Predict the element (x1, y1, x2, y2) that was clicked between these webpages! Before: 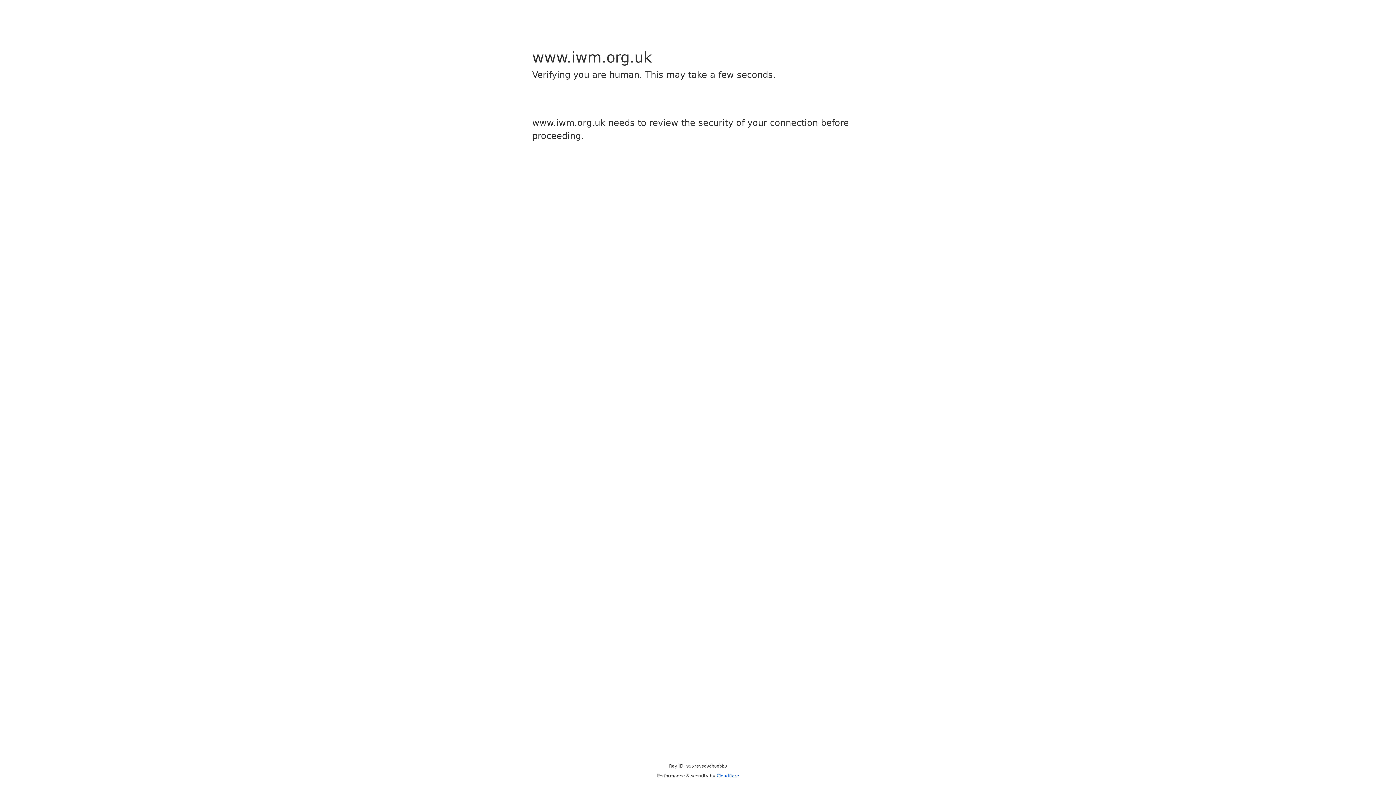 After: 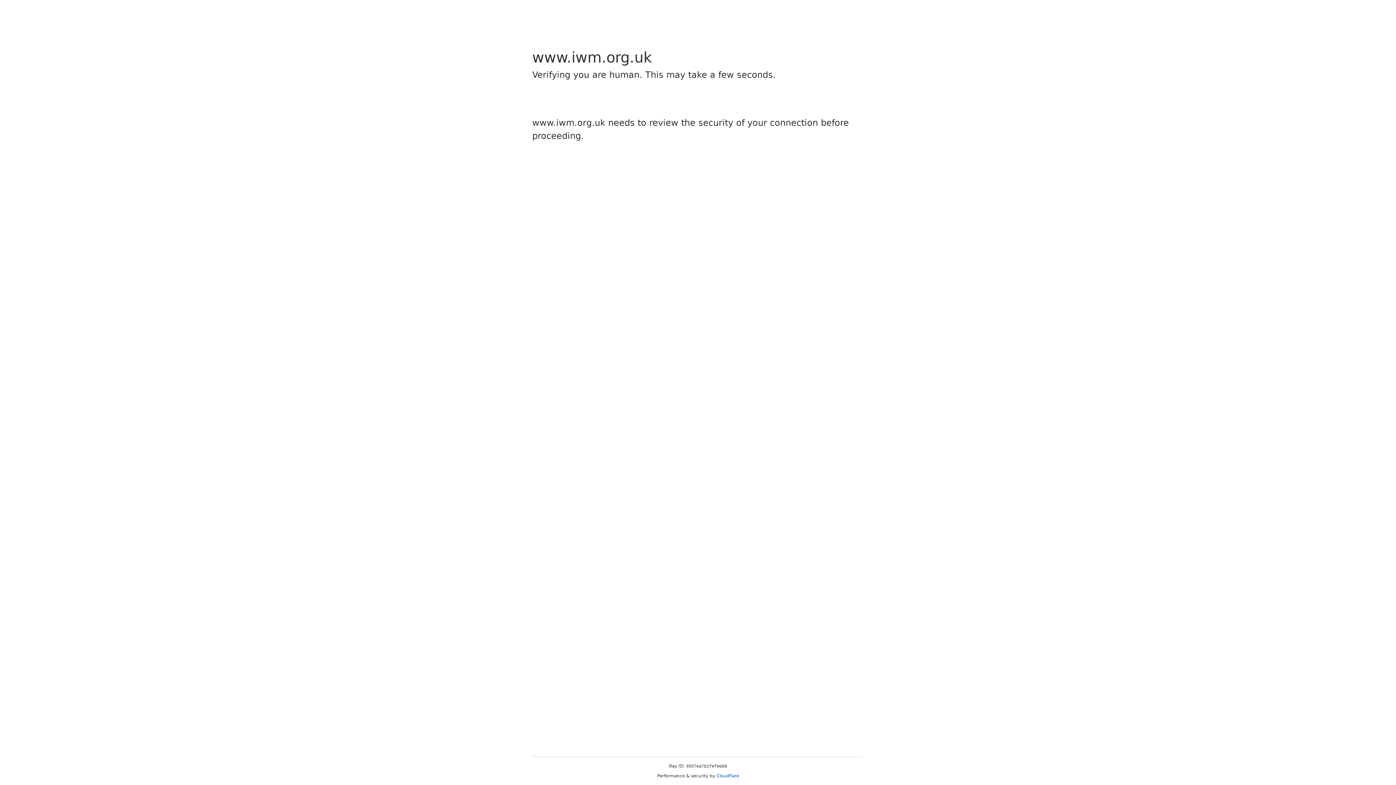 Action: bbox: (716, 773, 739, 778) label: Cloudflare